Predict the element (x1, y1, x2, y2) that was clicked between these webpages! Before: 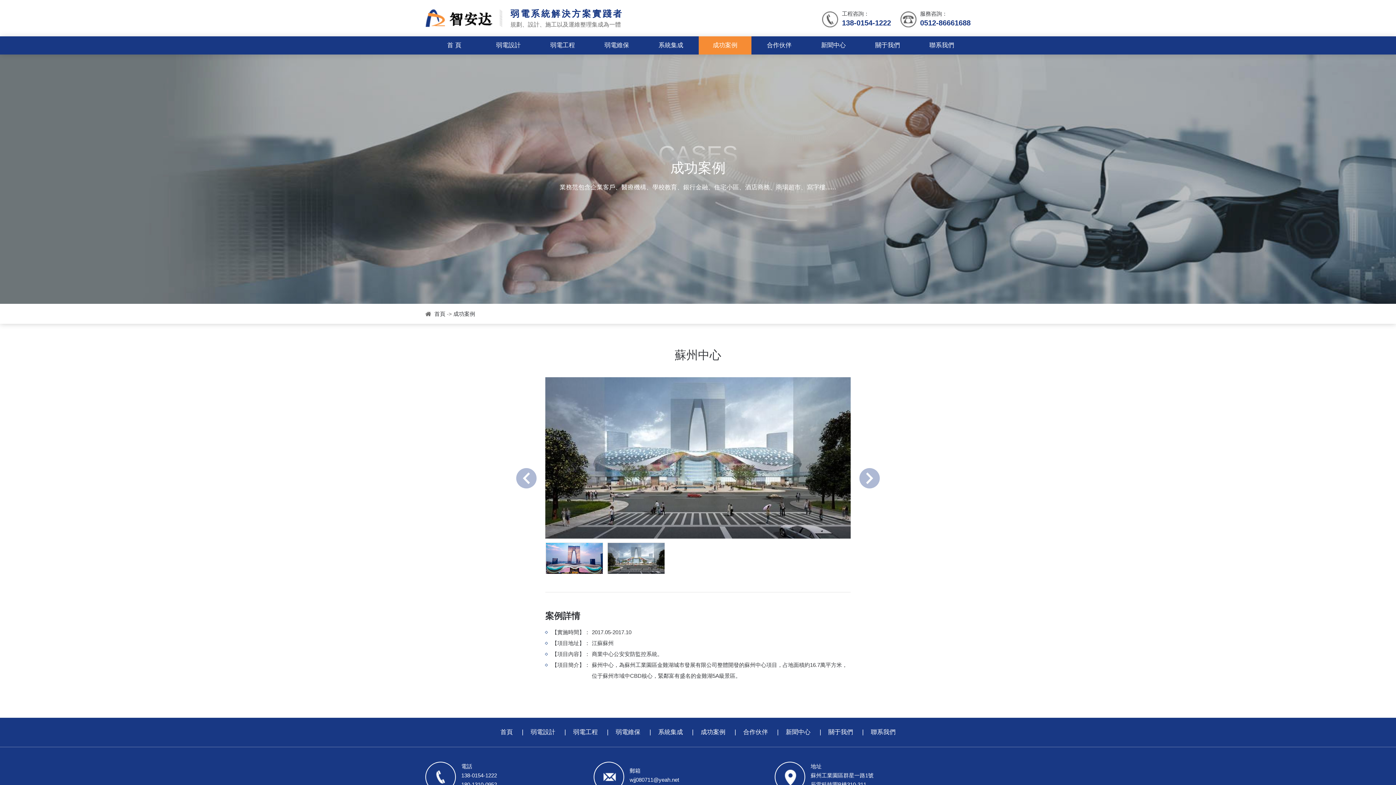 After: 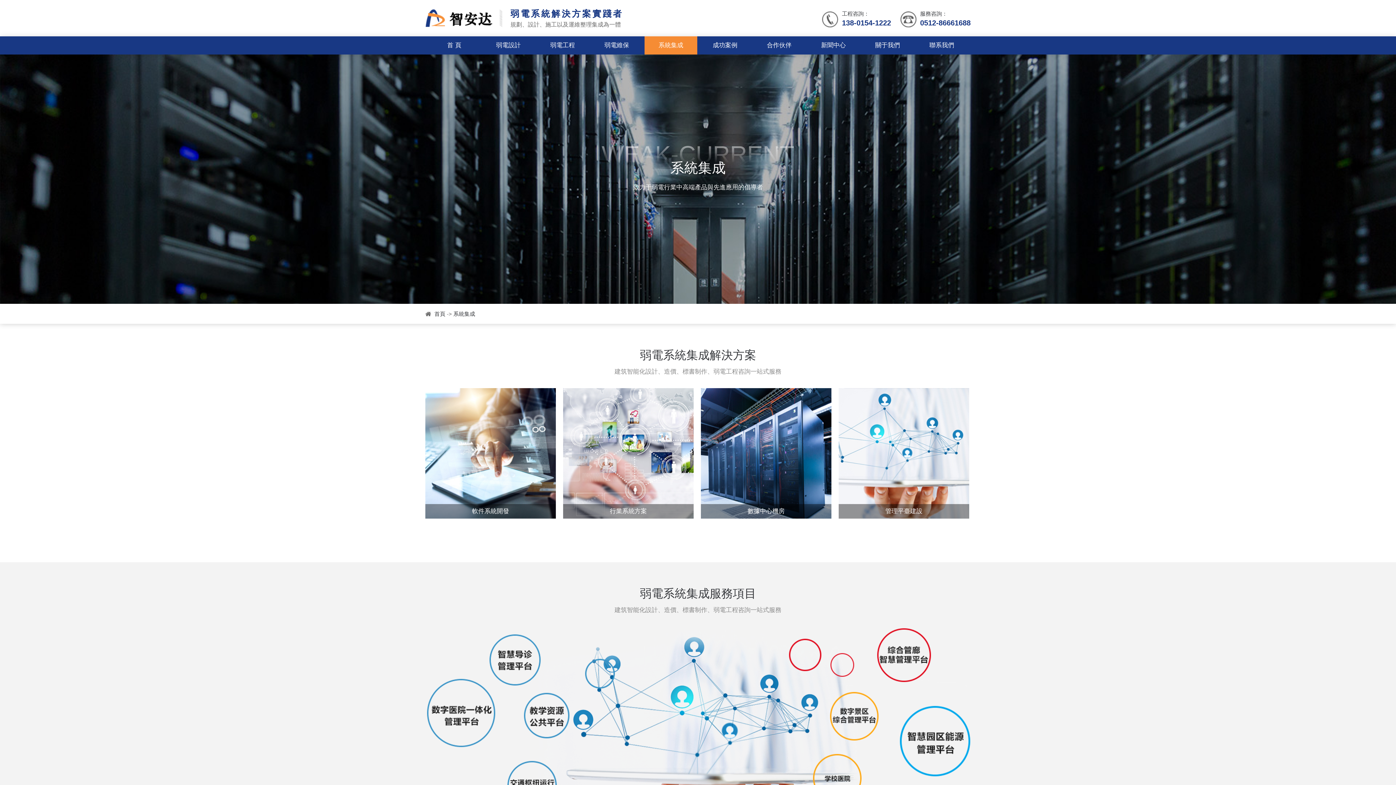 Action: bbox: (644, 36, 697, 54) label: 系統集成